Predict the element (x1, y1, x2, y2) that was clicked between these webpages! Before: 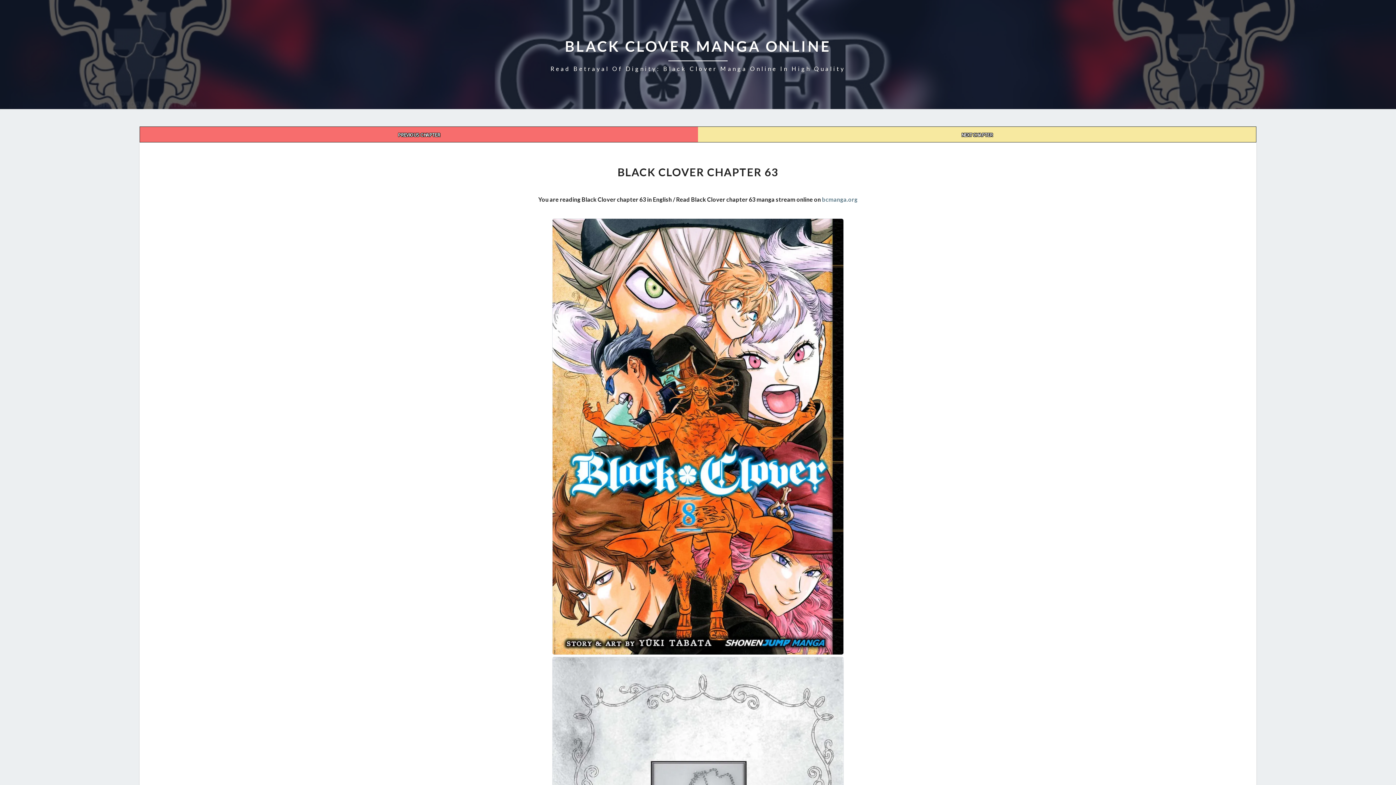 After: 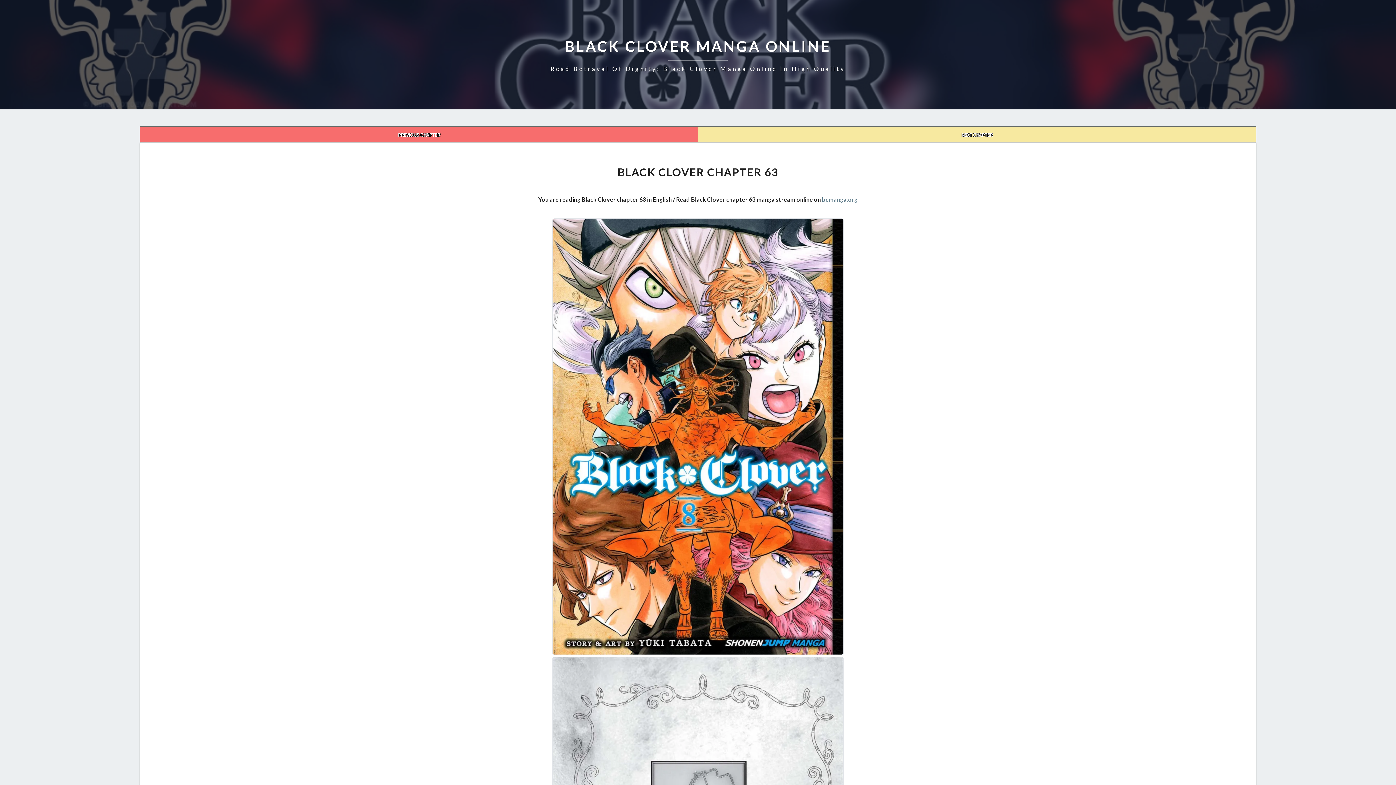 Action: bbox: (961, 130, 992, 138) label: NEXT CHAPTER